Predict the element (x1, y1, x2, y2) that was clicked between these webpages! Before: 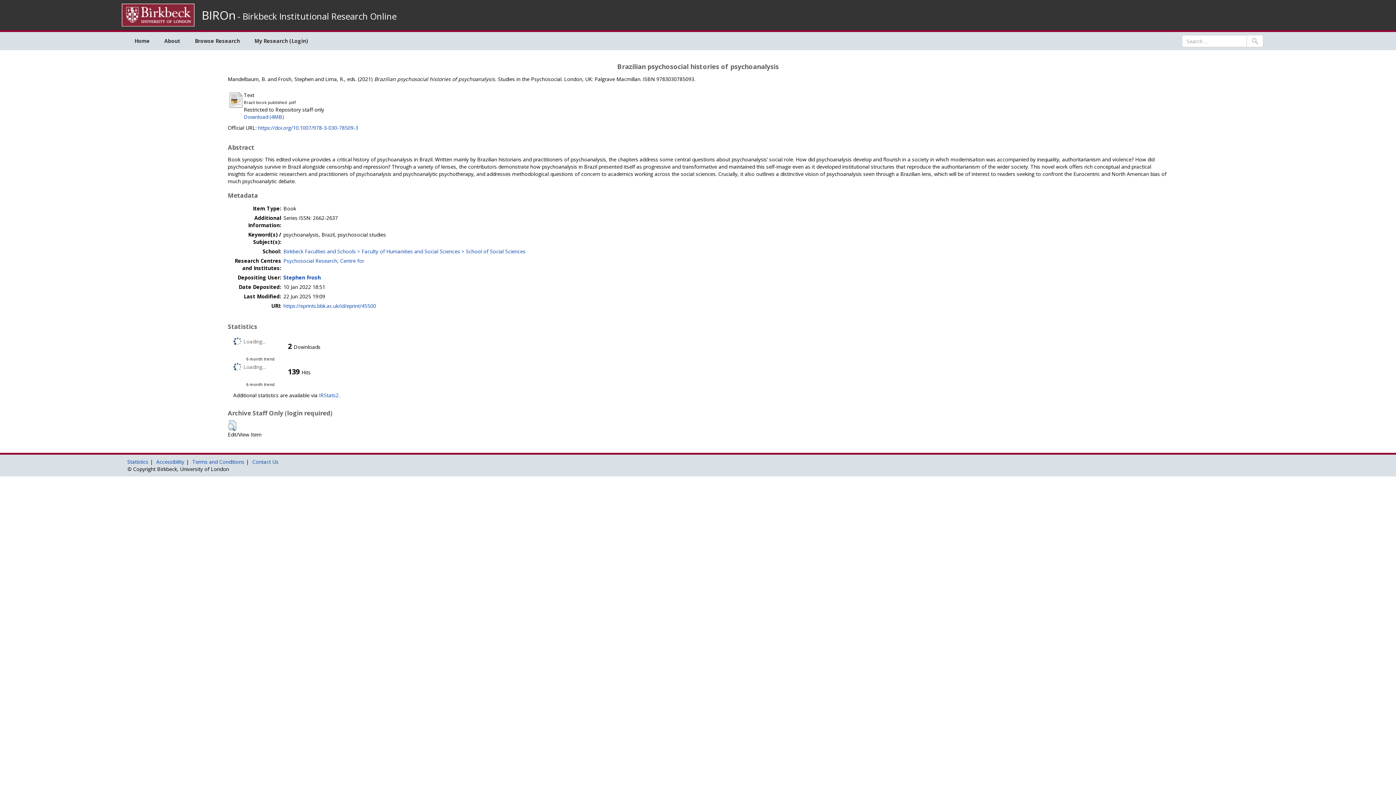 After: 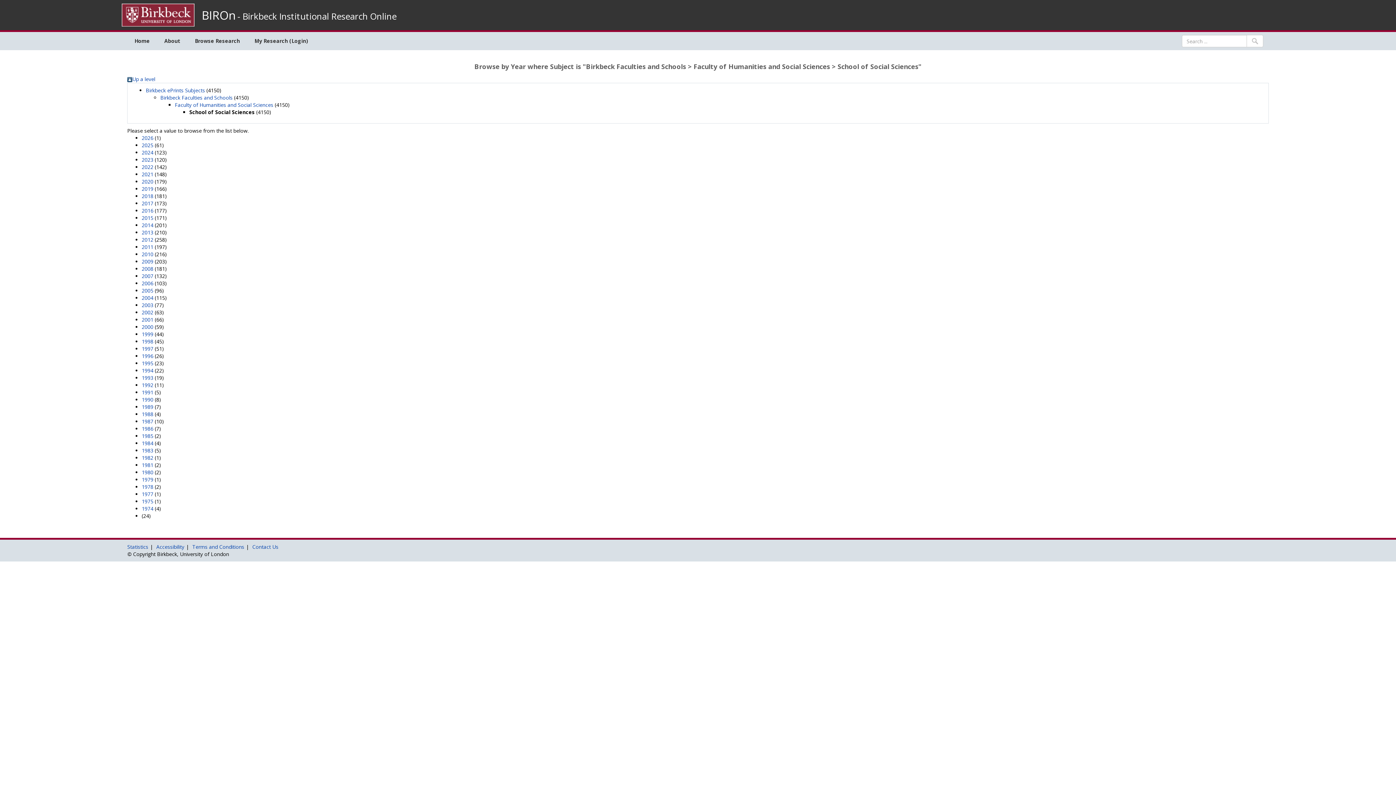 Action: bbox: (283, 248, 525, 254) label: Birkbeck Faculties and Schools > Faculty of Humanities and Social Sciences > School of Social Sciences